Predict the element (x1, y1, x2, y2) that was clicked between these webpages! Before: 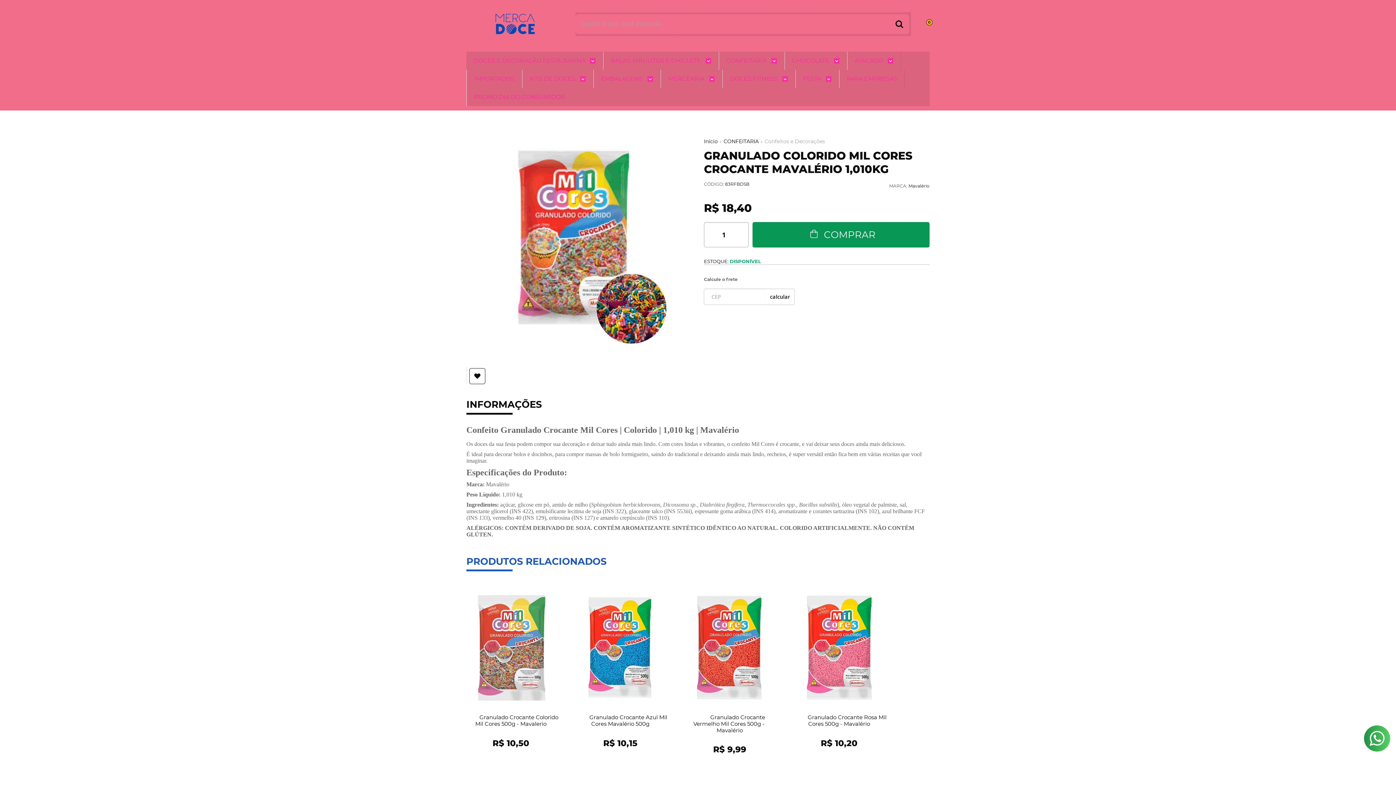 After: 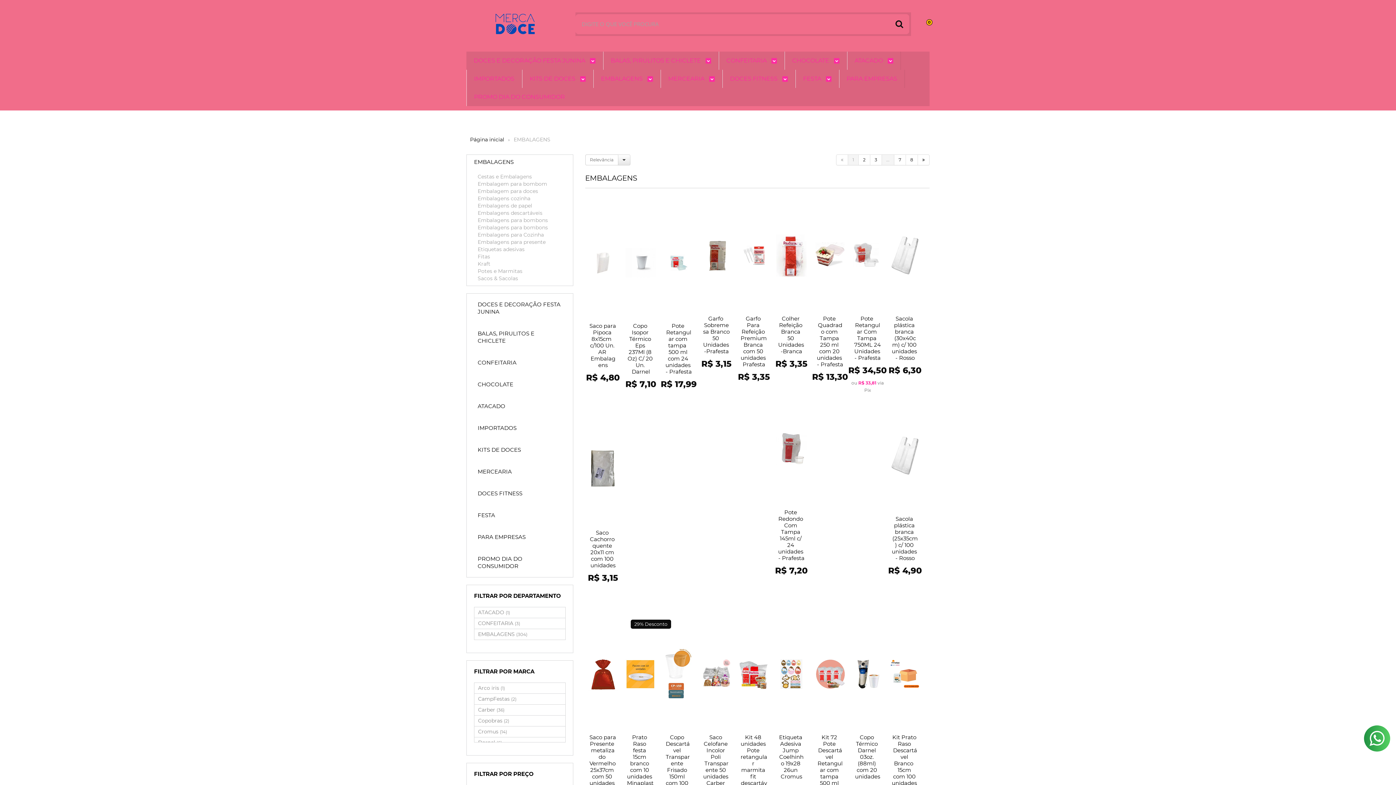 Action: label: EMBALAGENS  bbox: (601, 69, 653, 88)